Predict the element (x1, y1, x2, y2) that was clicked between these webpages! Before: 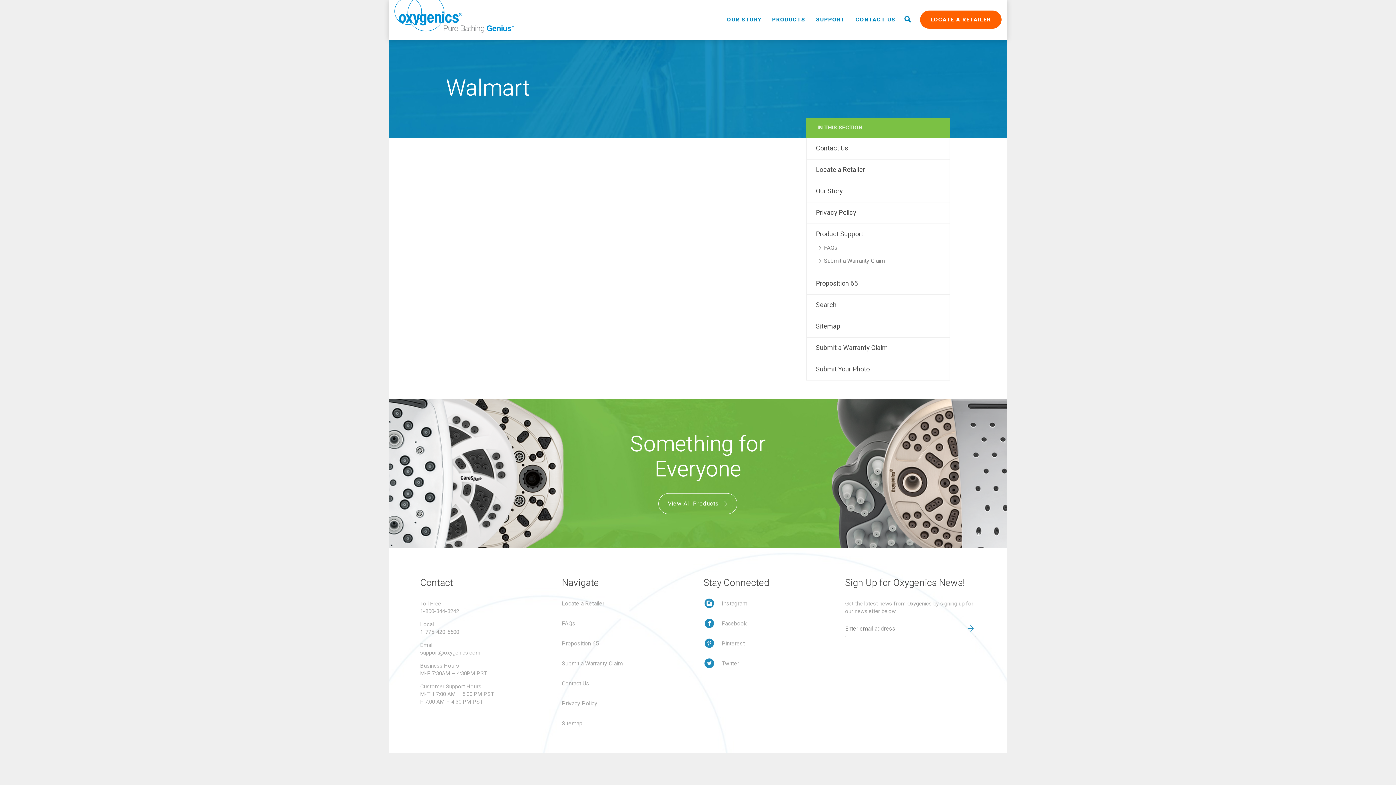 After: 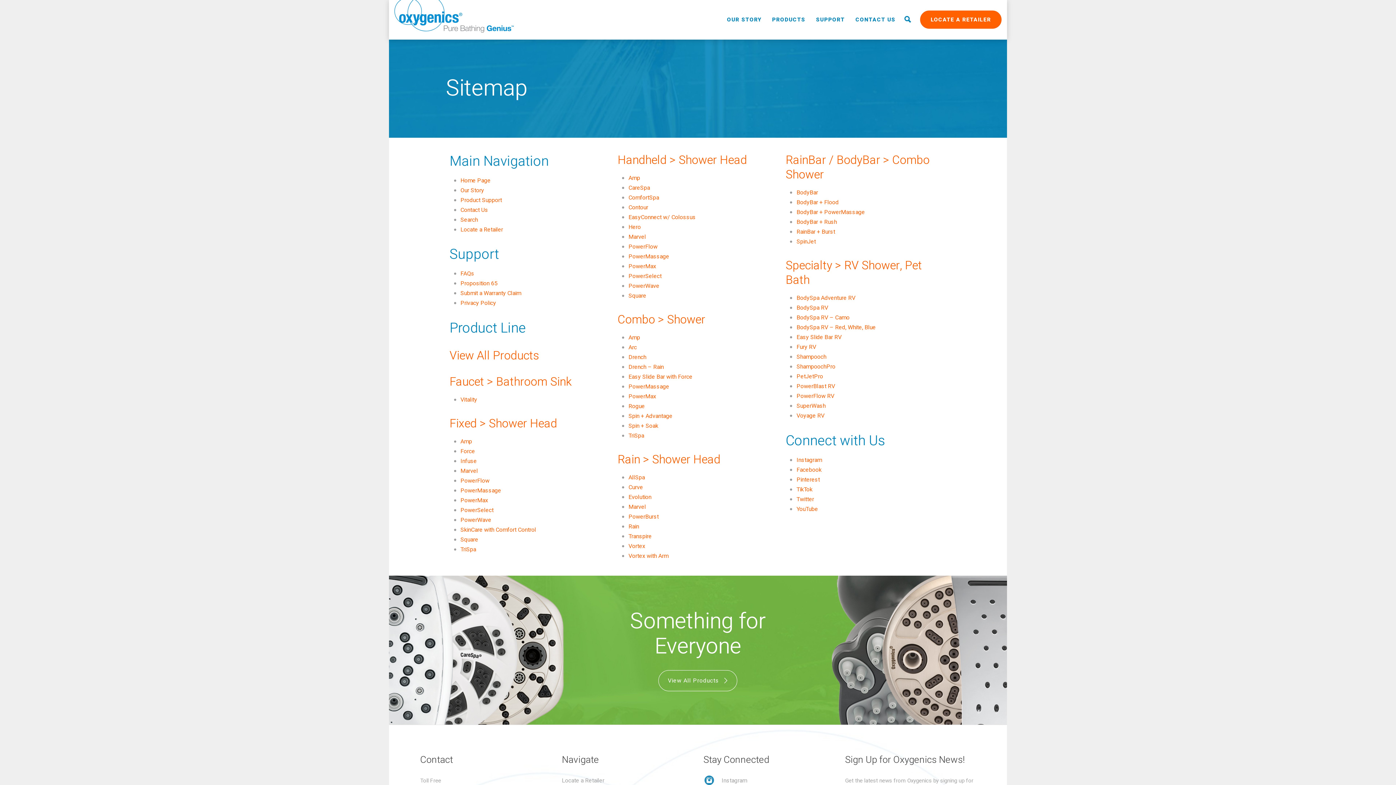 Action: bbox: (561, 719, 582, 728) label: Sitemap